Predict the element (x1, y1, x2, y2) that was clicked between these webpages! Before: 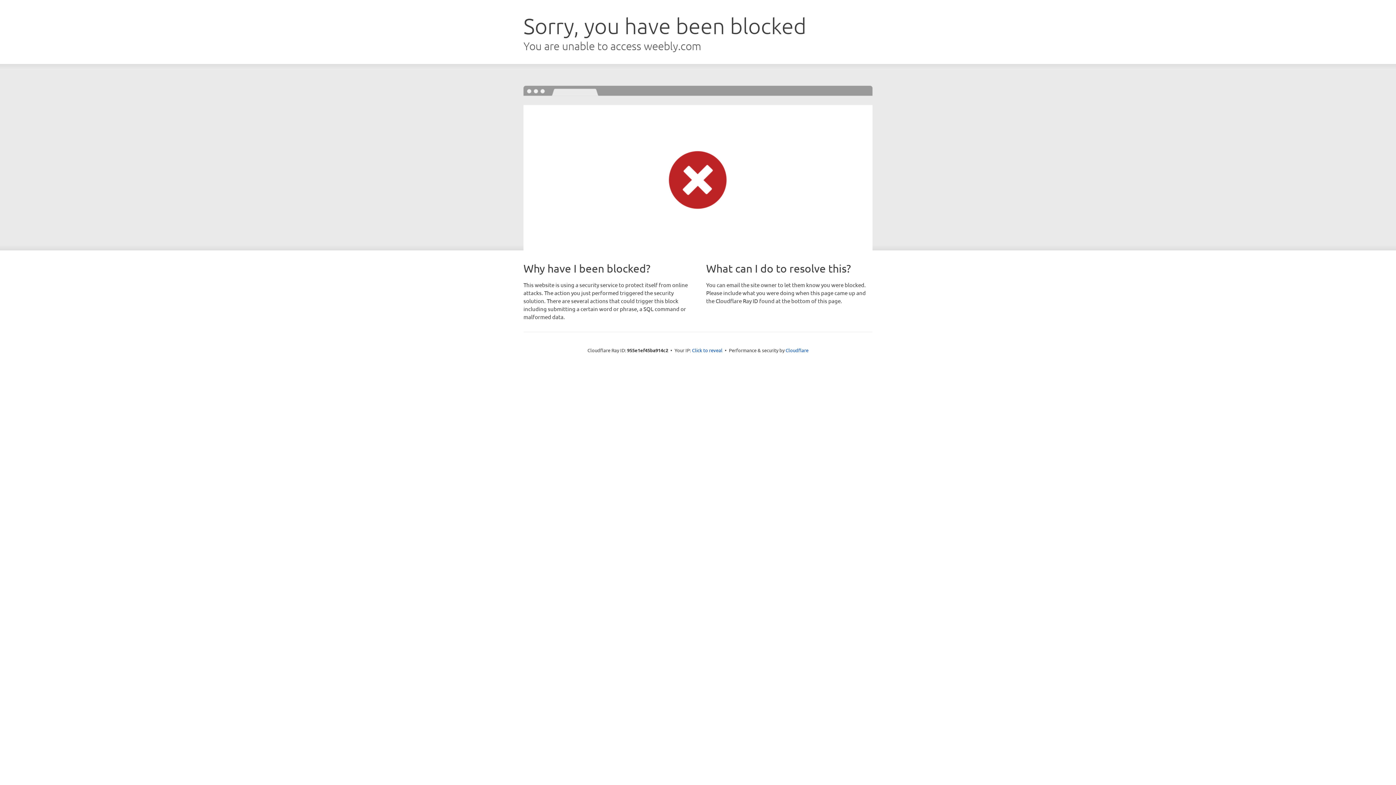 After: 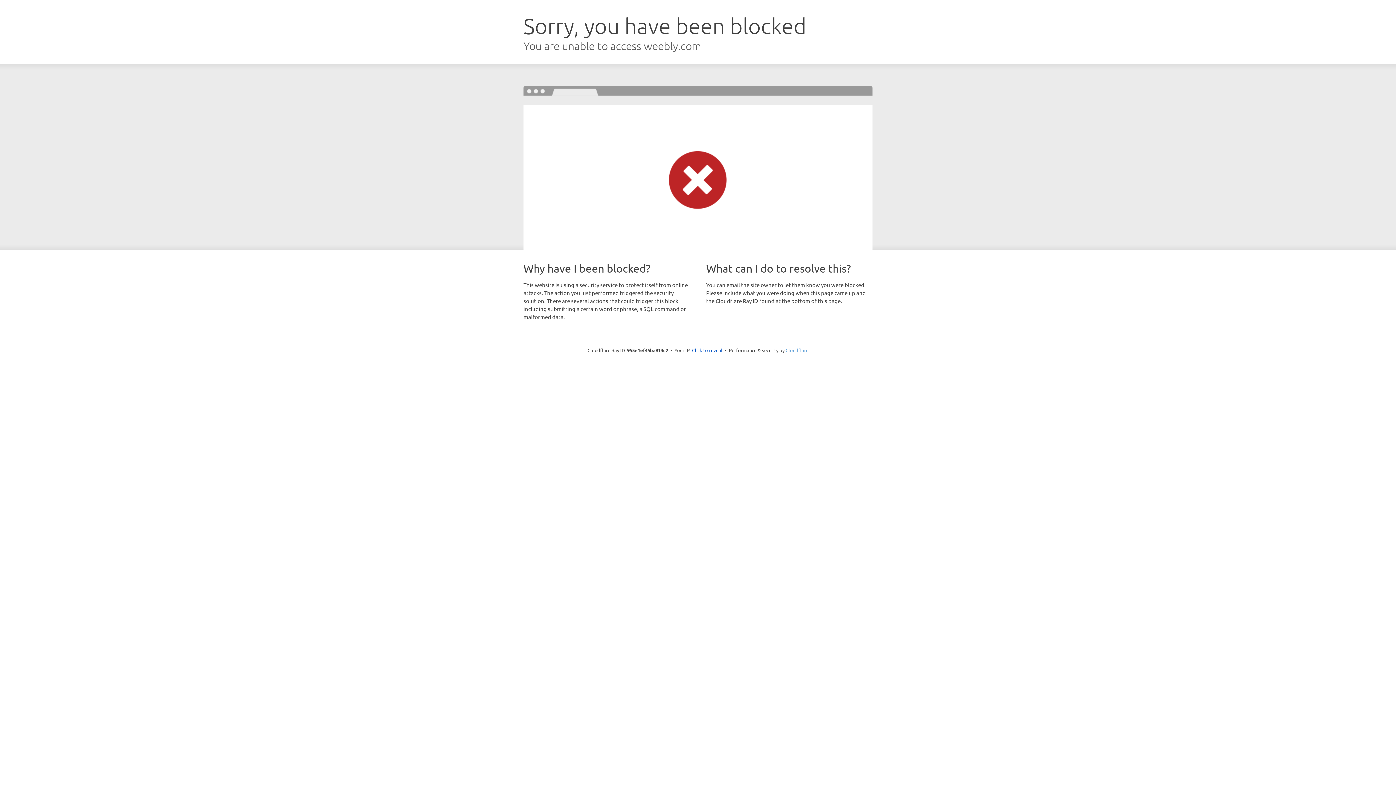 Action: label: Cloudflare bbox: (785, 347, 808, 353)